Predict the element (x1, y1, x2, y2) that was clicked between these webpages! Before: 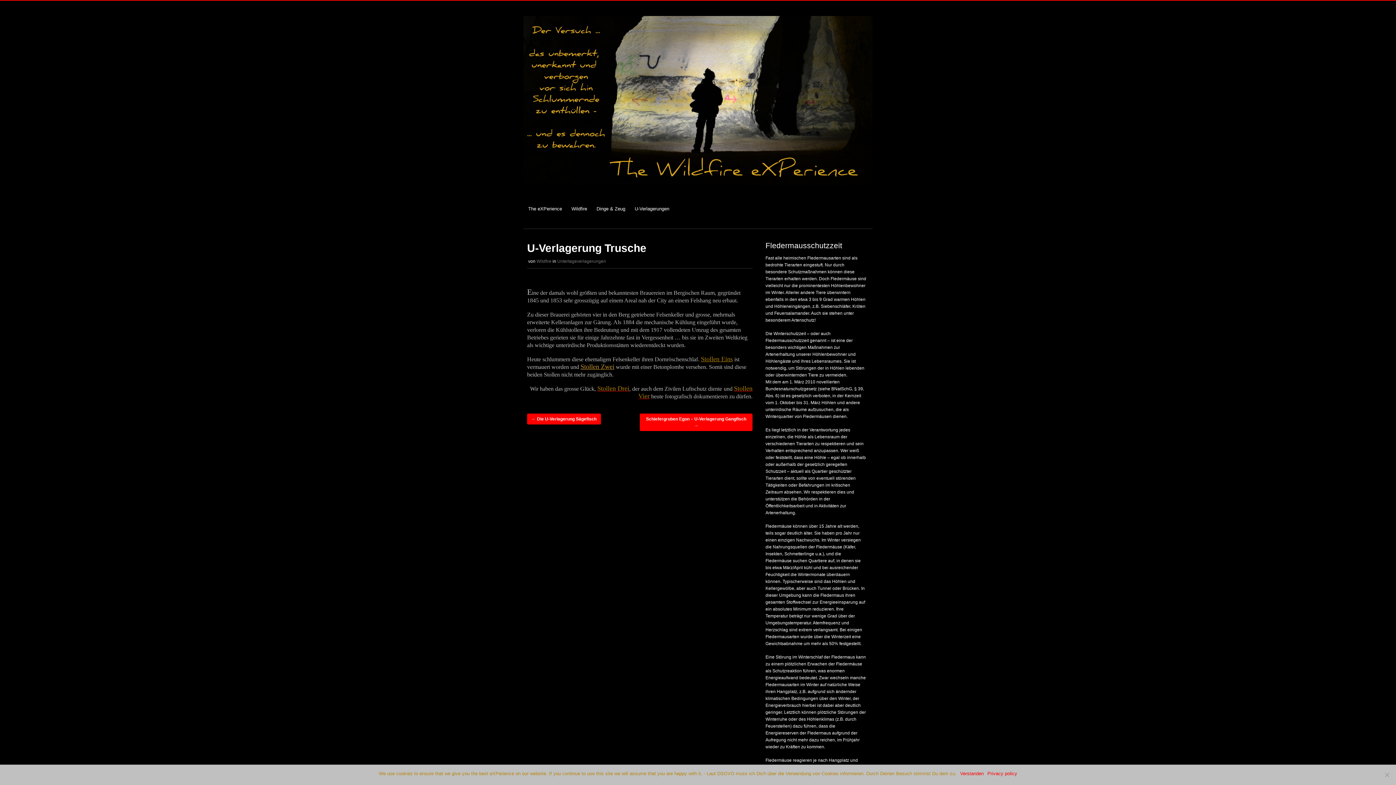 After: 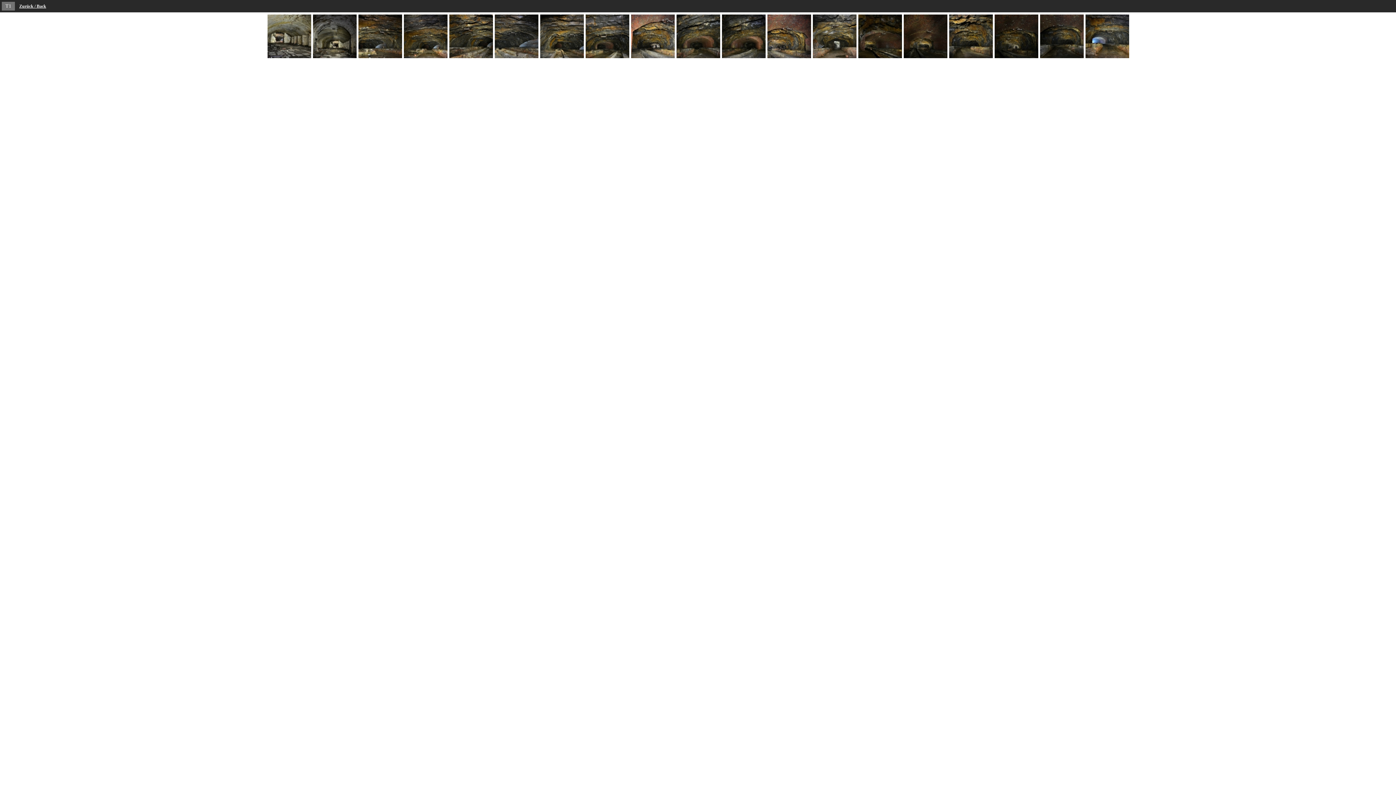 Action: bbox: (701, 357, 733, 362) label: Stollen Eins